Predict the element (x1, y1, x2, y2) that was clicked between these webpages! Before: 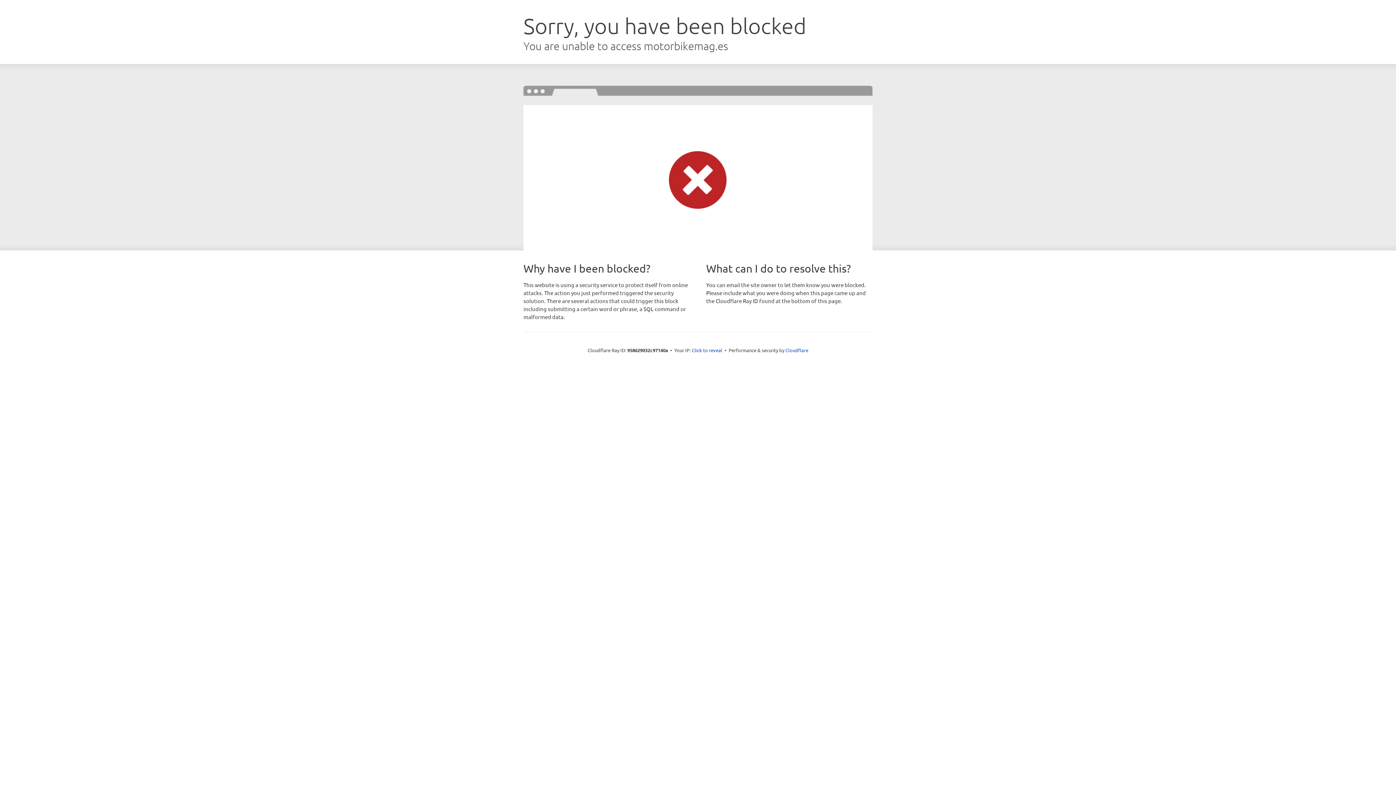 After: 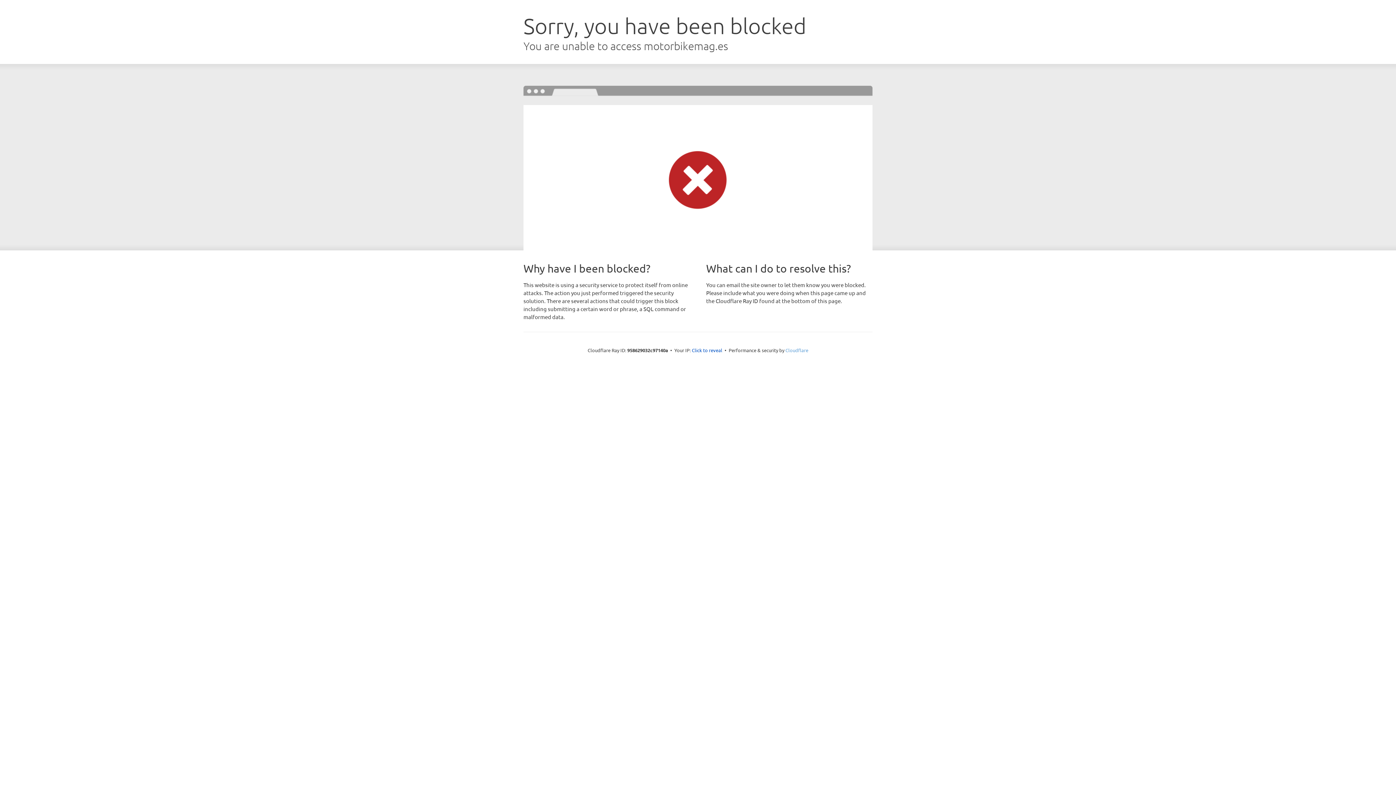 Action: label: Cloudflare bbox: (785, 347, 808, 353)